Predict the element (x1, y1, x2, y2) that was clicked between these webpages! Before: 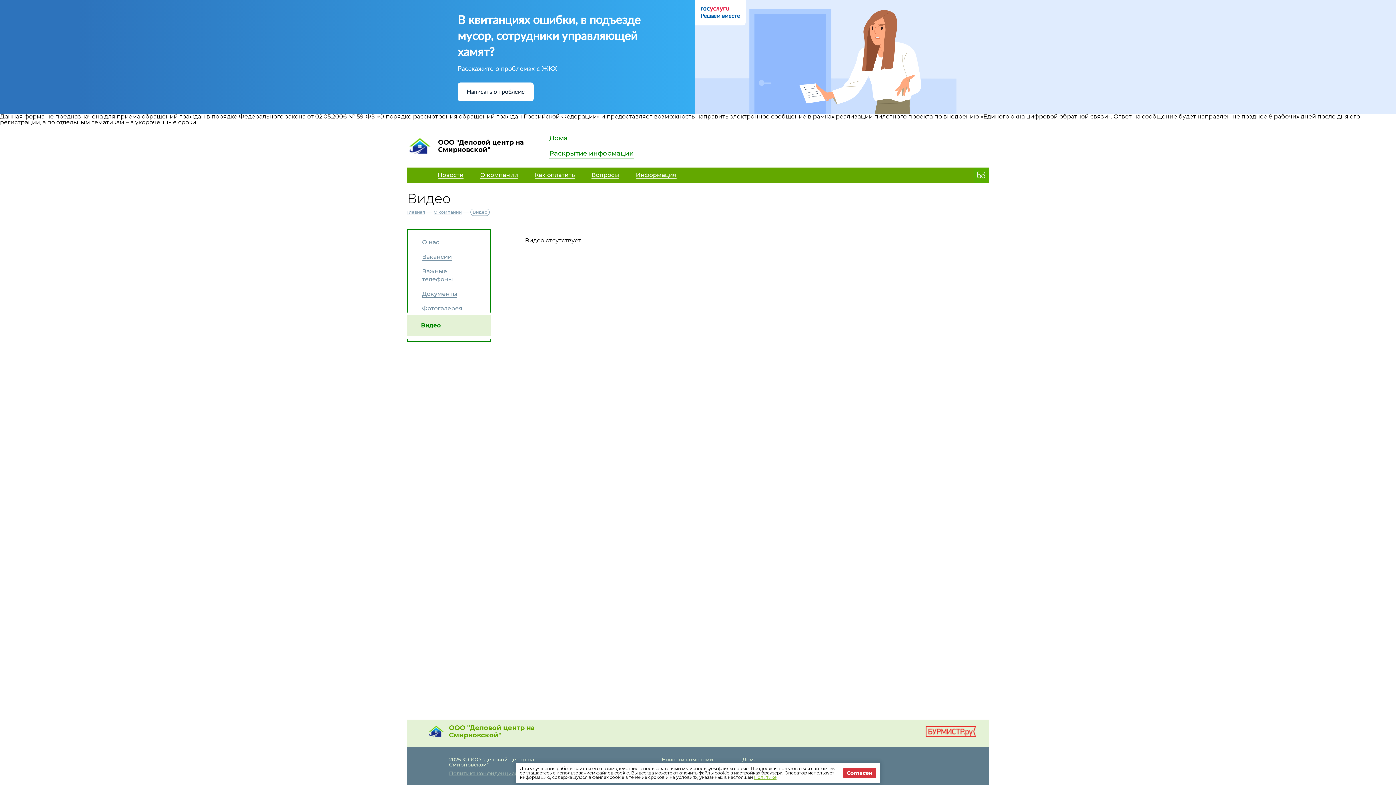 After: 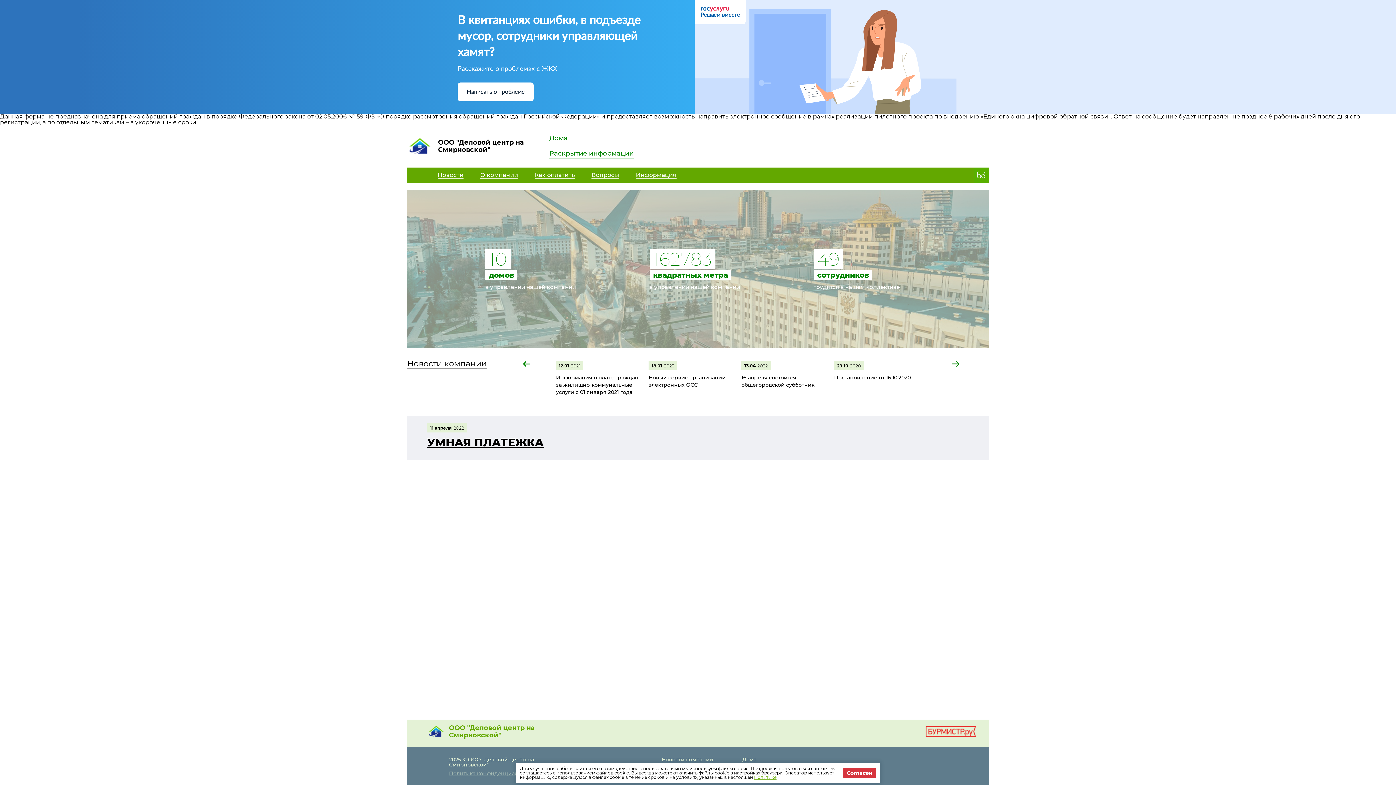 Action: label: Главная bbox: (407, 209, 425, 215)